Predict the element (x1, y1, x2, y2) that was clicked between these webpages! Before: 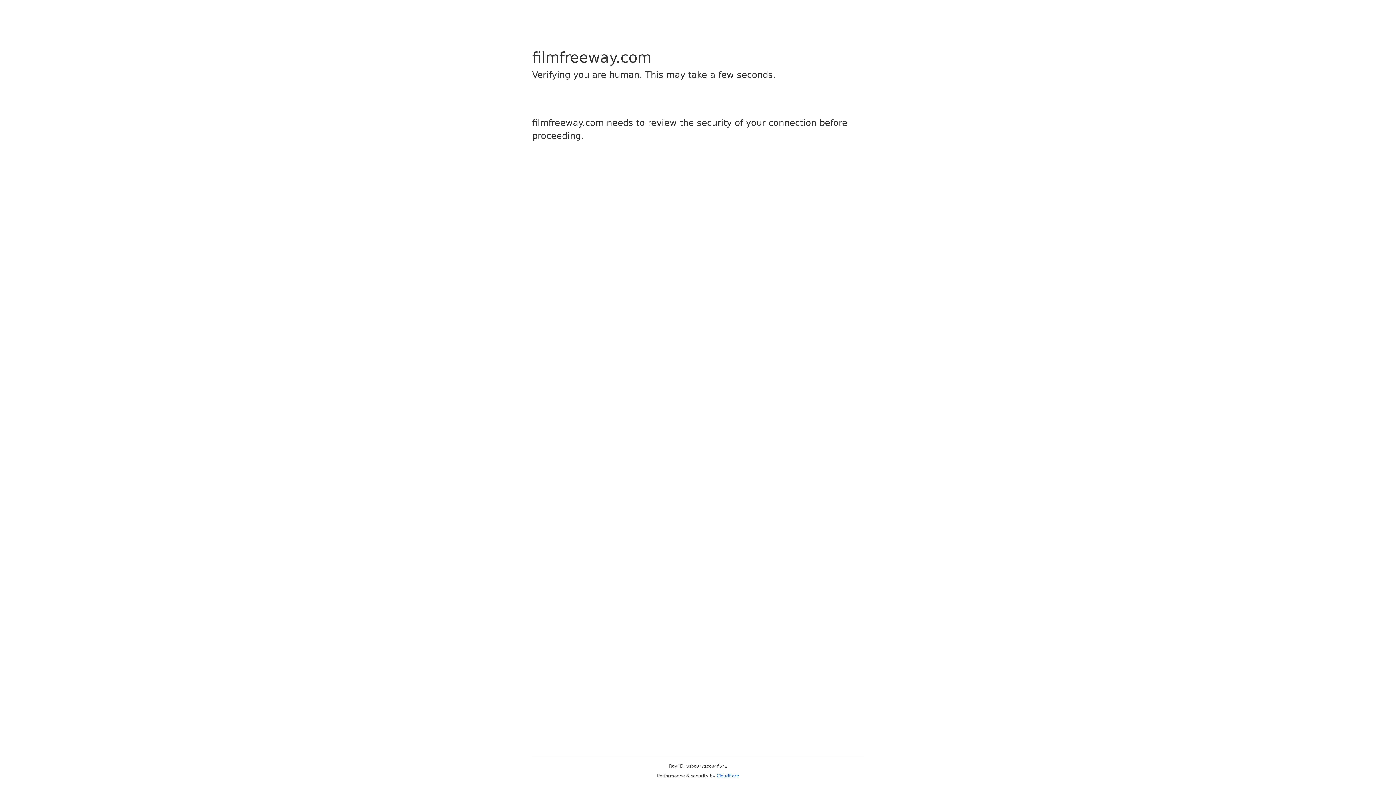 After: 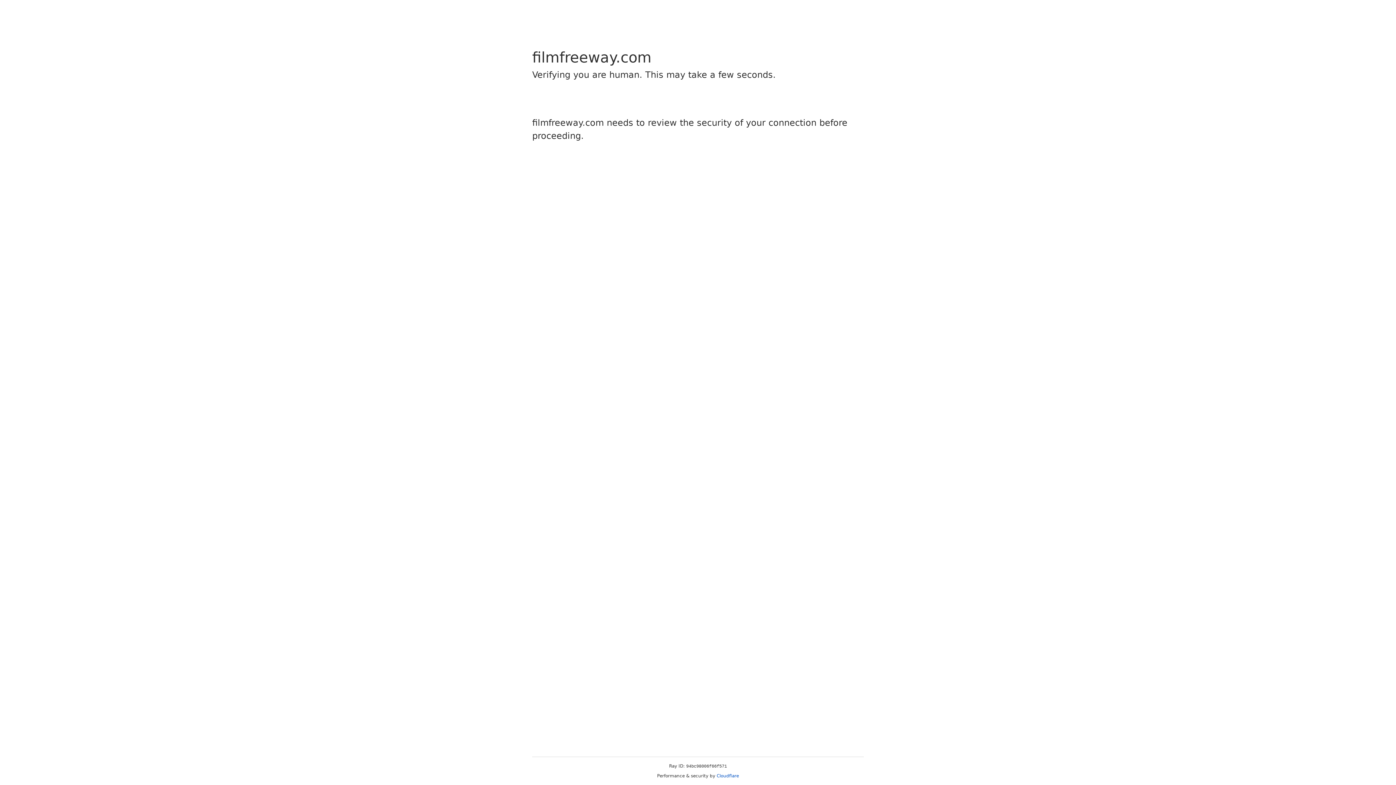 Action: label: Cloudflare bbox: (716, 773, 739, 778)